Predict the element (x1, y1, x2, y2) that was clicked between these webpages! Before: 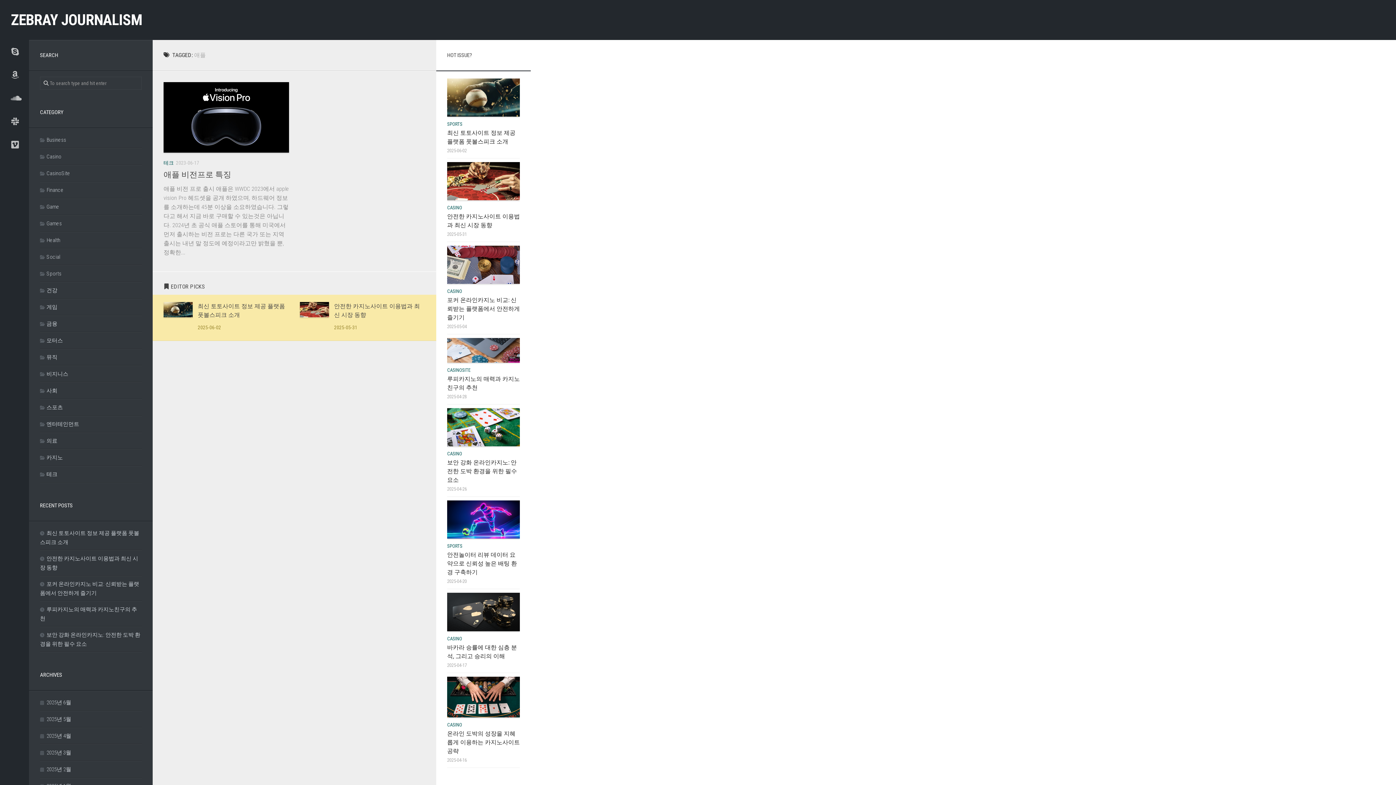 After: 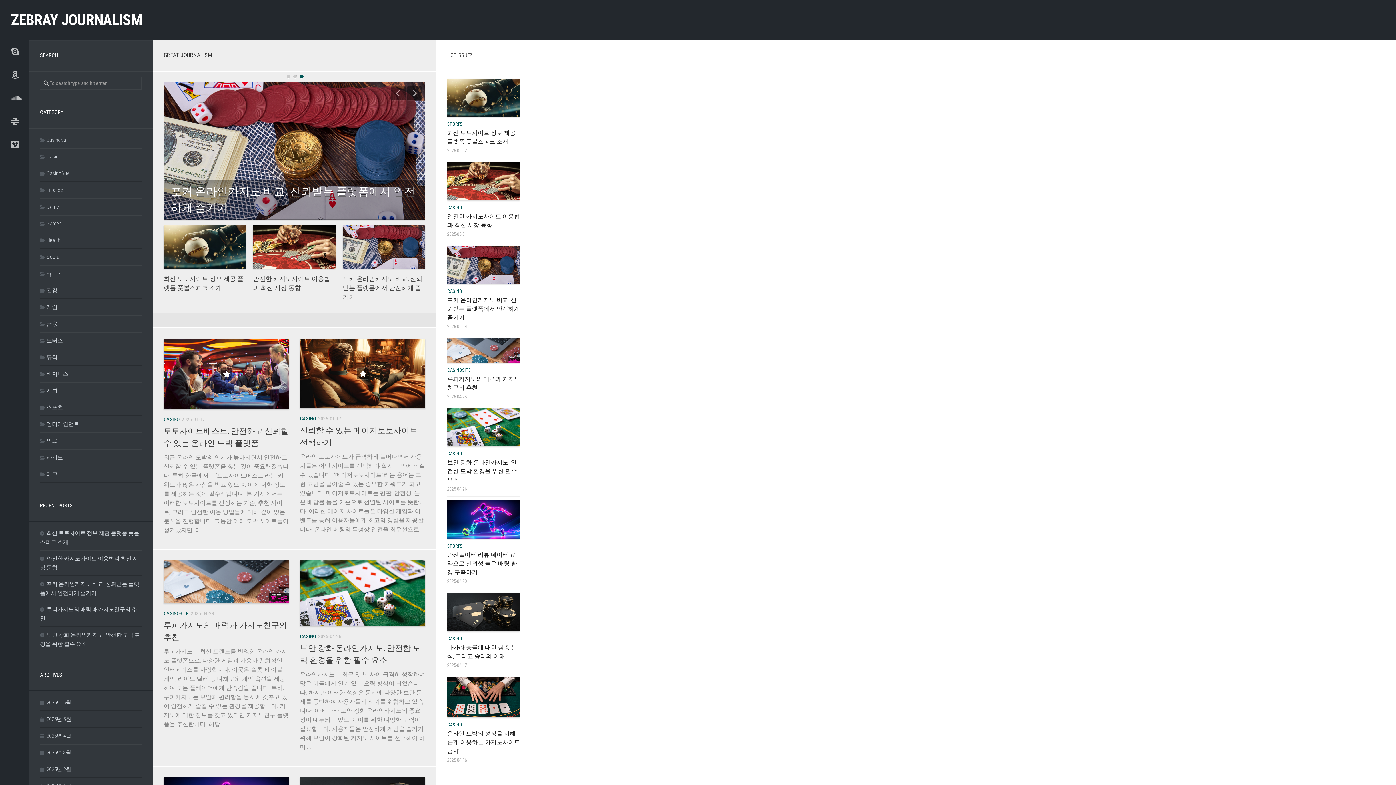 Action: label: ZEBRAY JOURNALISM bbox: (10, 9, 142, 30)